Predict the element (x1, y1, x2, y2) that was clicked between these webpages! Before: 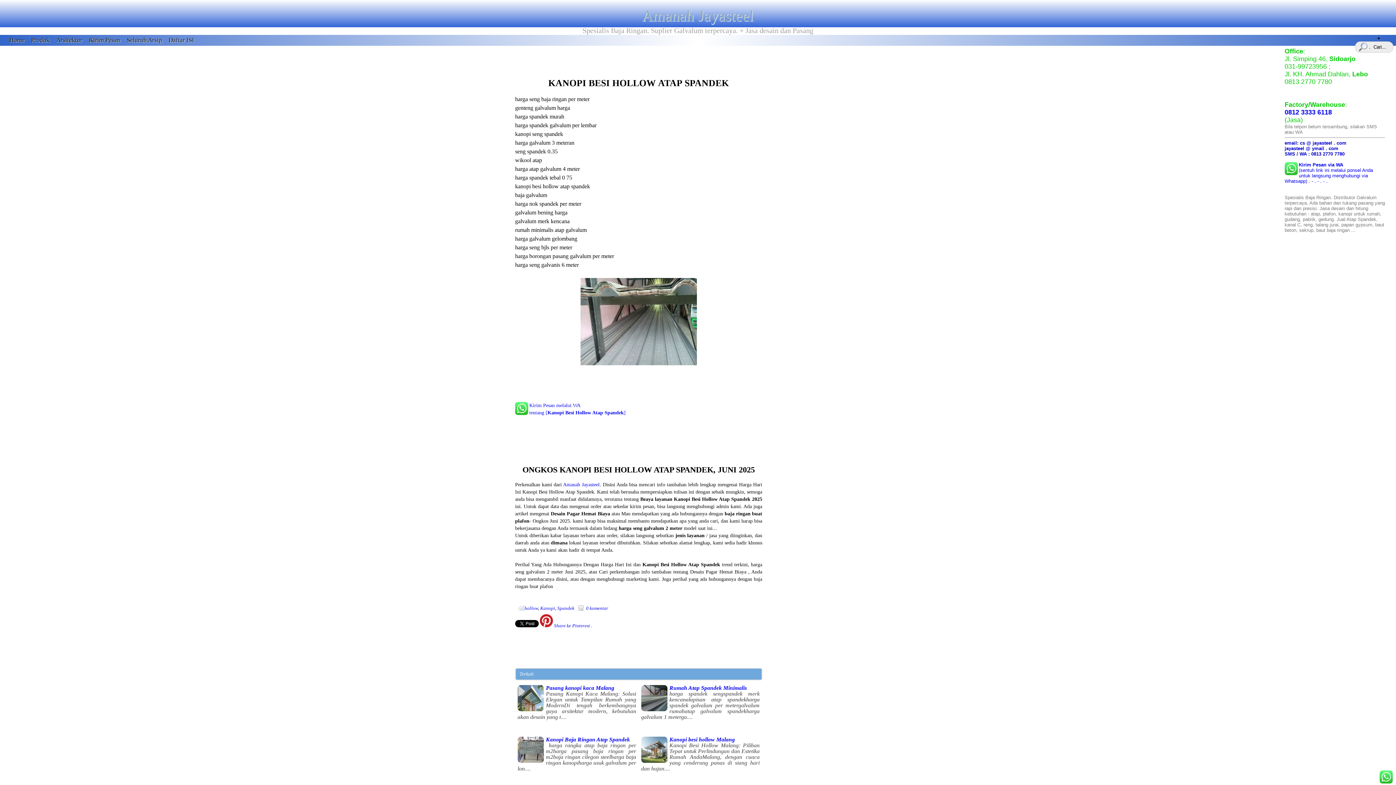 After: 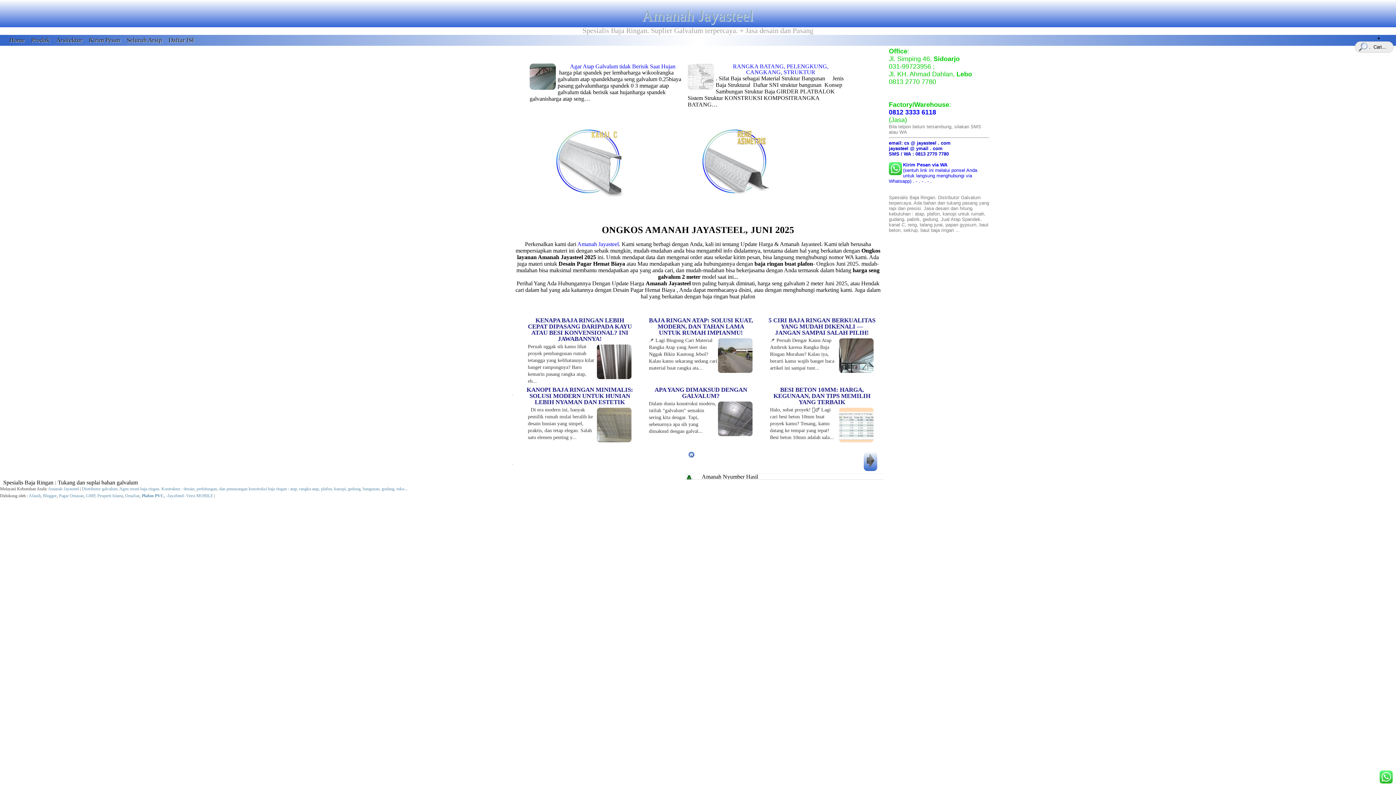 Action: bbox: (6, 34, 28, 45) label: Home